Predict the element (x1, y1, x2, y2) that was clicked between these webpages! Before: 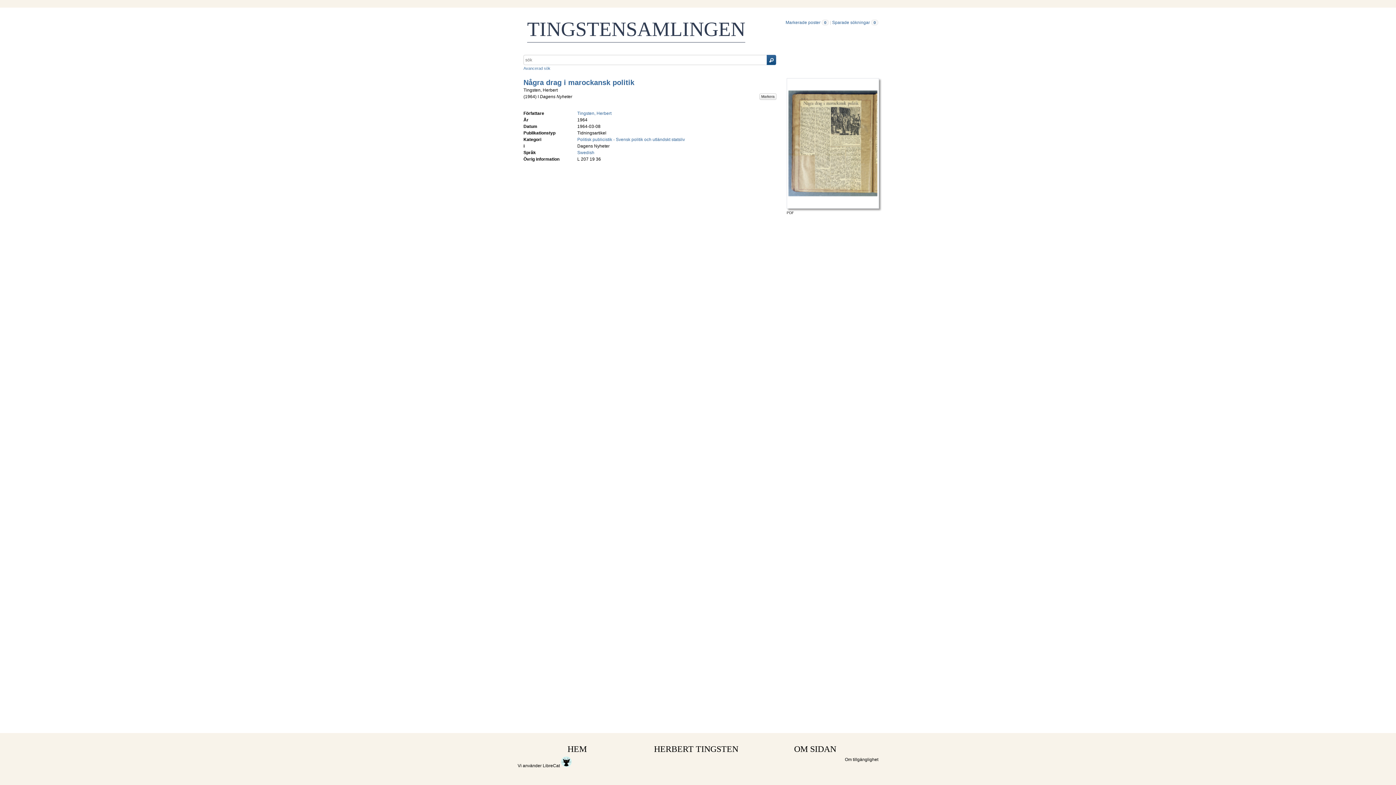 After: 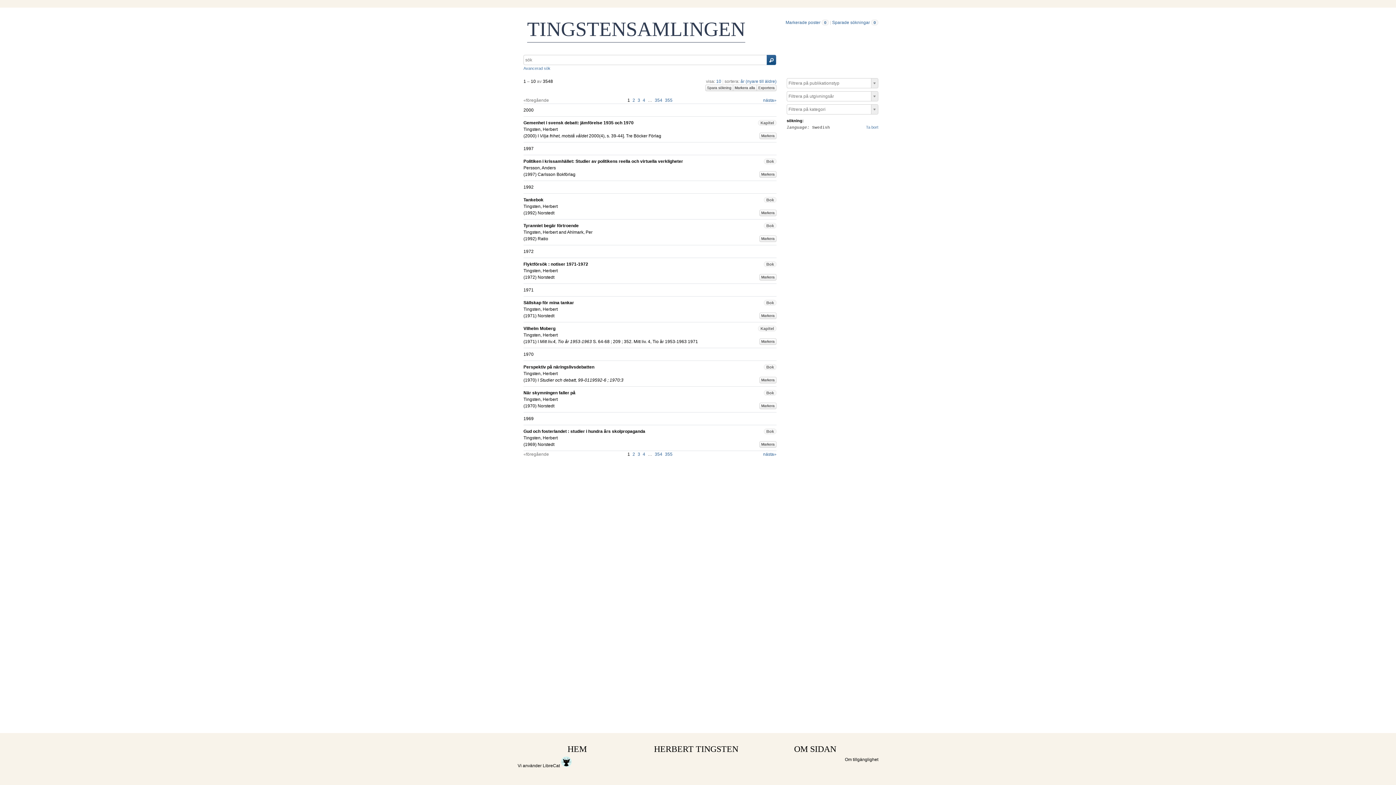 Action: label: Swedish bbox: (577, 150, 594, 155)